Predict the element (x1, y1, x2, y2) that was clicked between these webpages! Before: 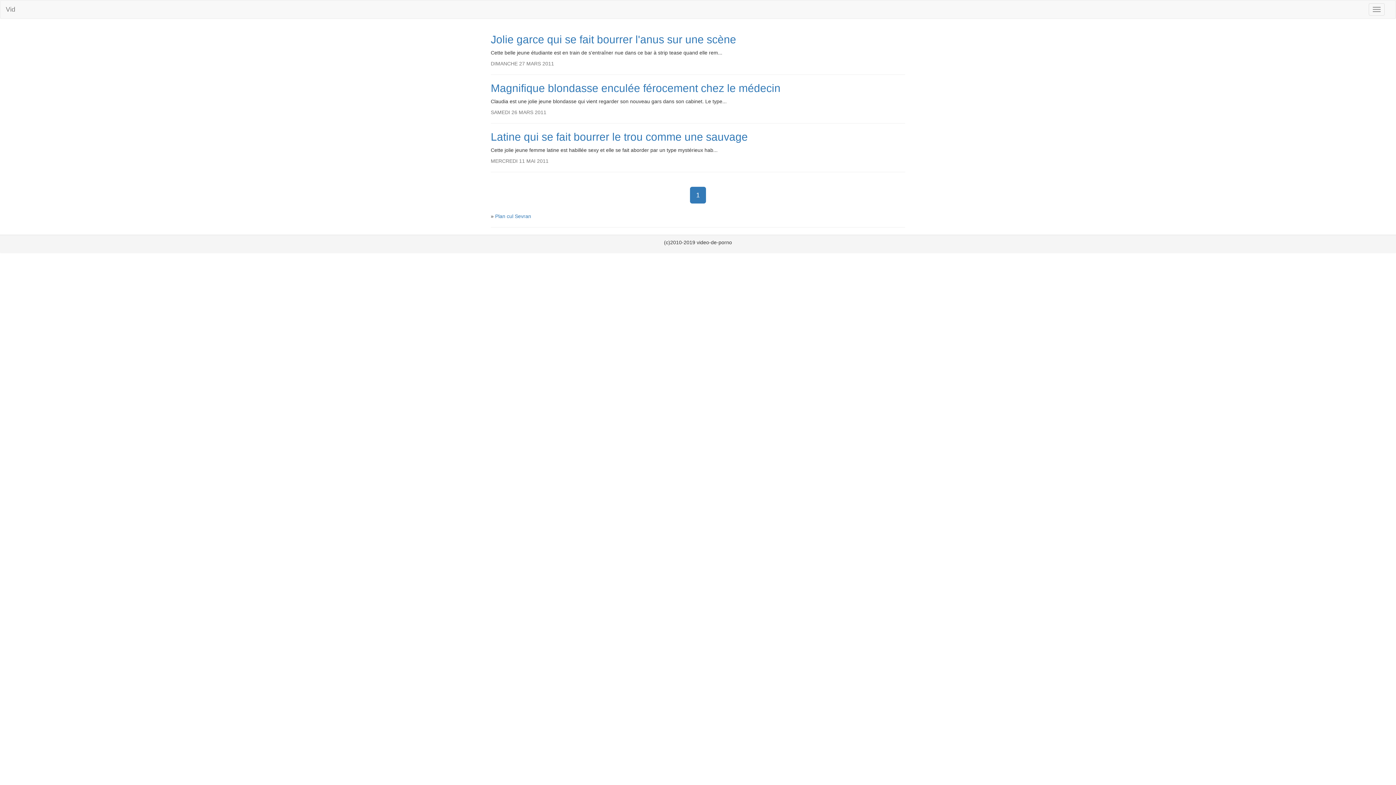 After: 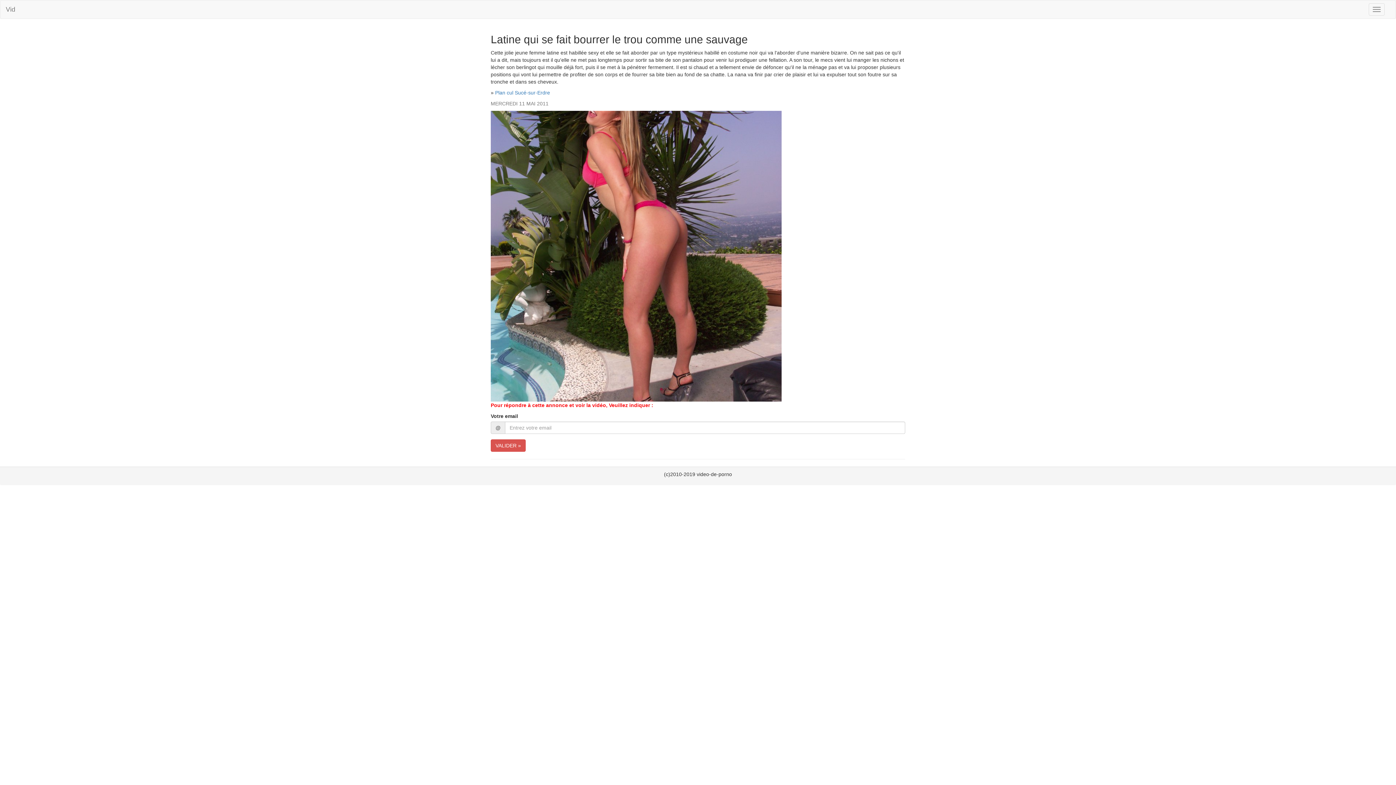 Action: label: Latine qui se fait bourrer le trou comme une sauvage bbox: (490, 130, 748, 142)